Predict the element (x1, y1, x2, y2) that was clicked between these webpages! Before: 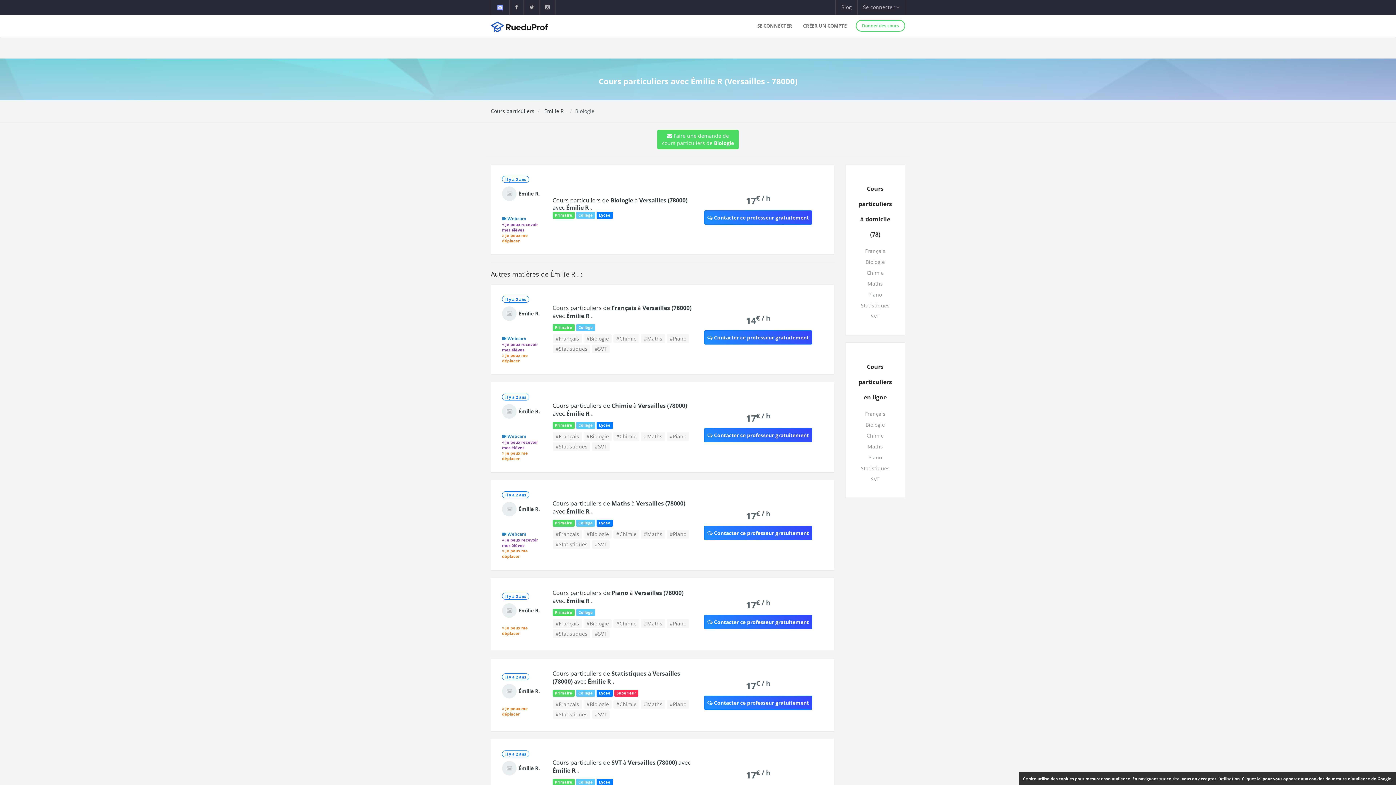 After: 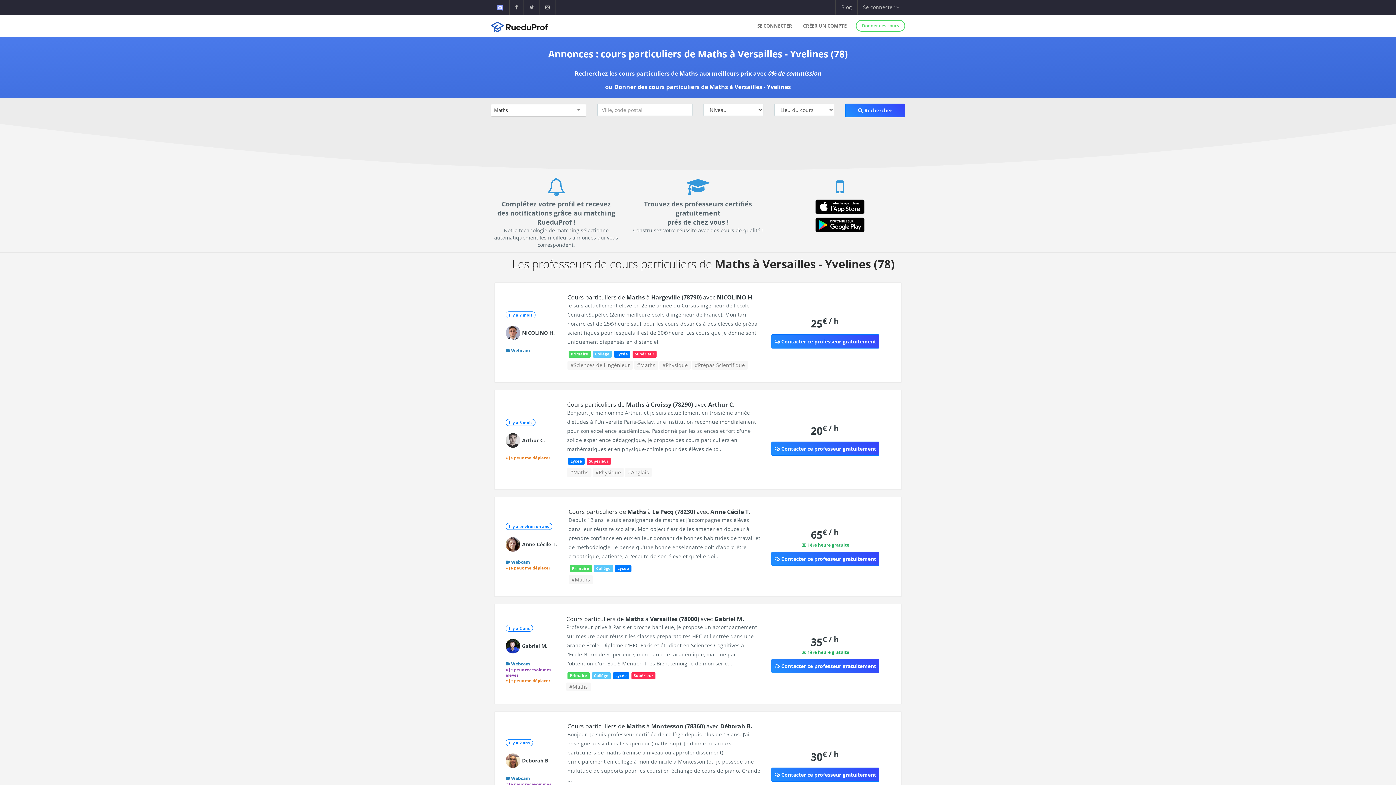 Action: bbox: (641, 432, 665, 441) label: #Maths